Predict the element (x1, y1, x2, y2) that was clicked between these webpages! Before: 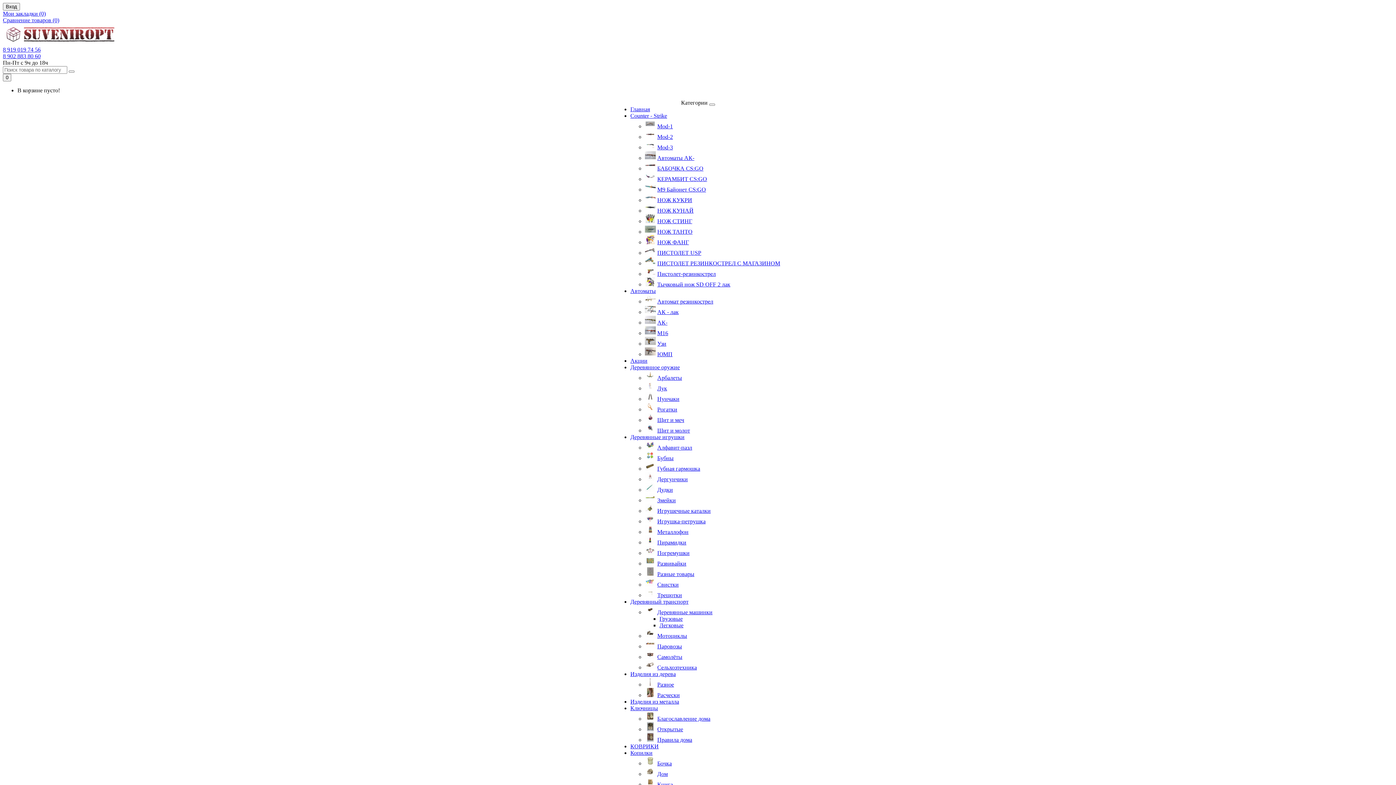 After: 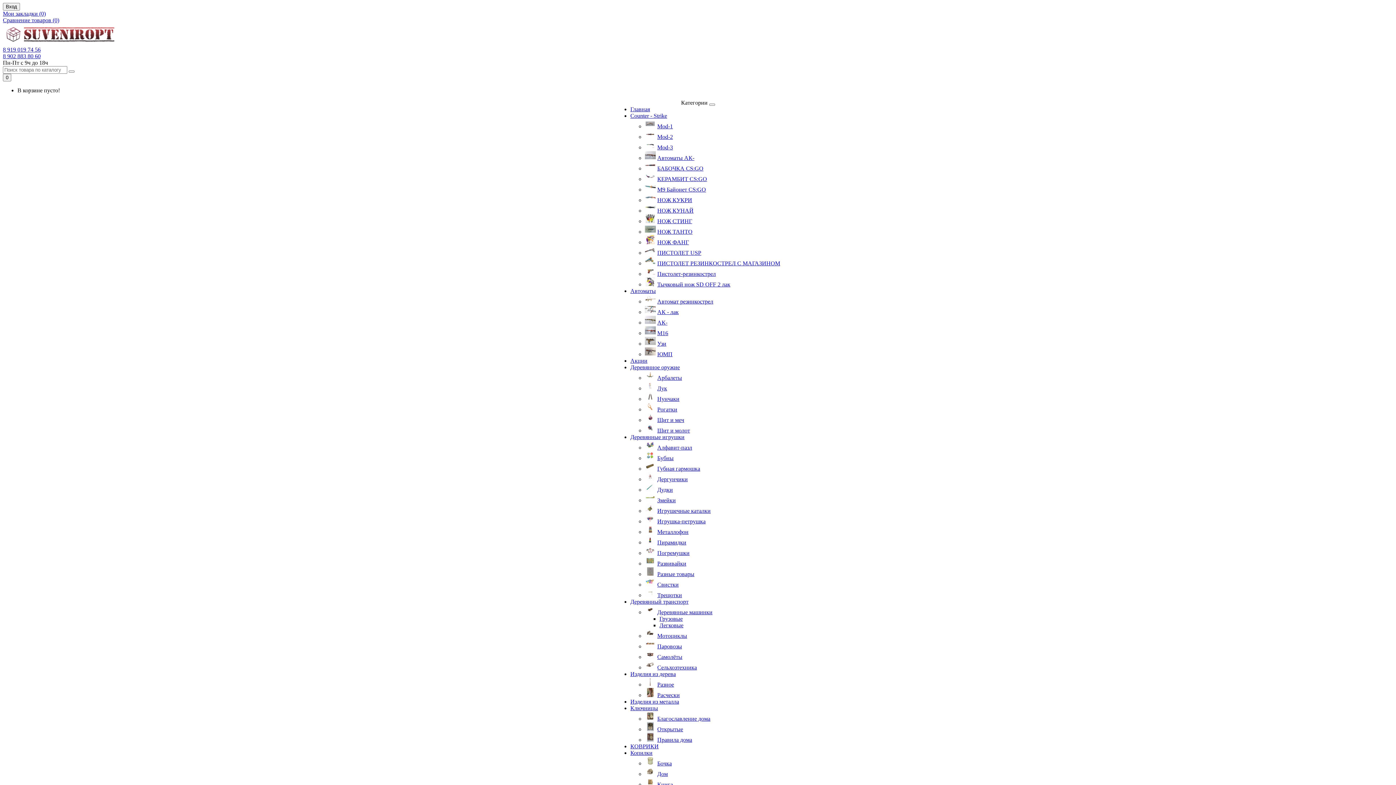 Action: label: ПИСТОЛЕТ USP bbox: (657, 249, 701, 256)